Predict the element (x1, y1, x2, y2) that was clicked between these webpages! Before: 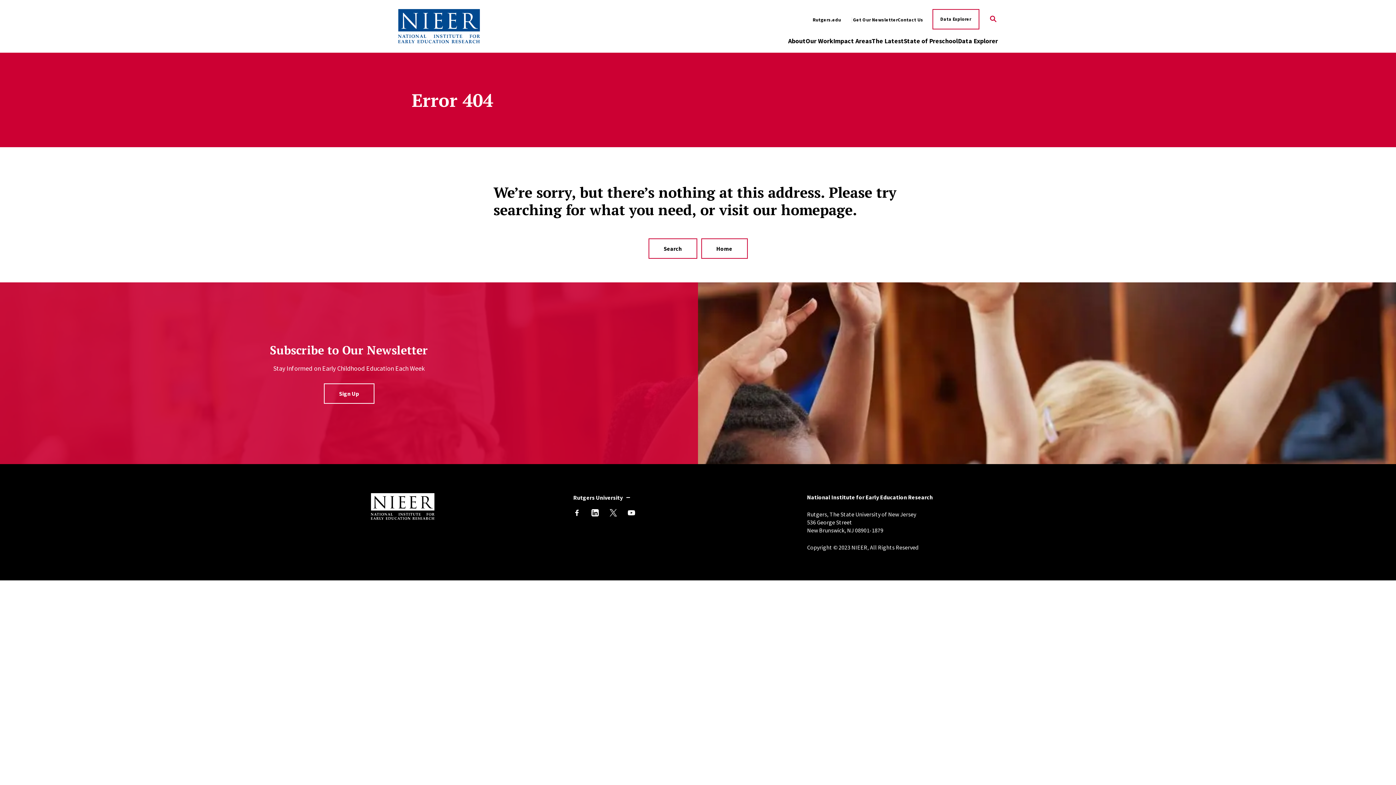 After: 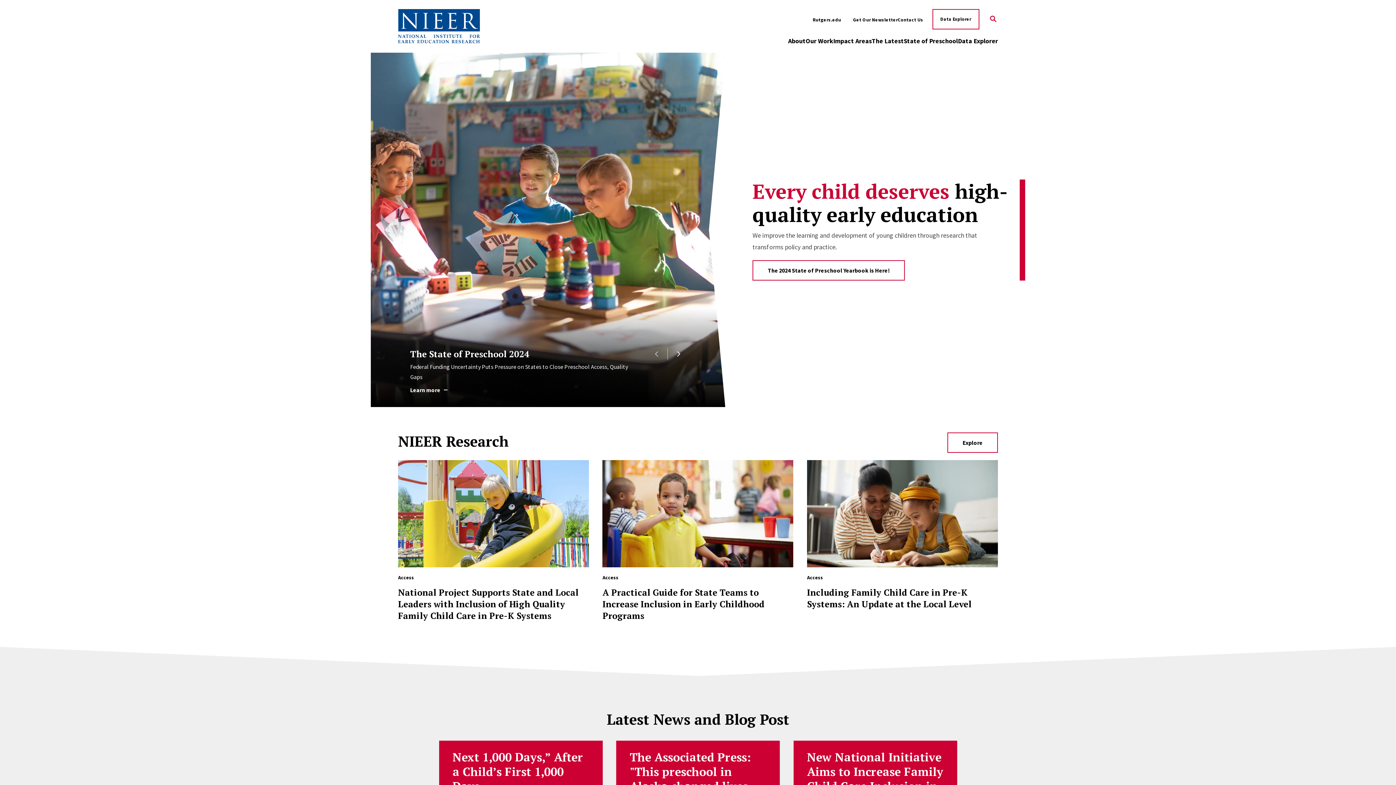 Action: bbox: (398, 9, 480, 43) label: Back to NIEER Home